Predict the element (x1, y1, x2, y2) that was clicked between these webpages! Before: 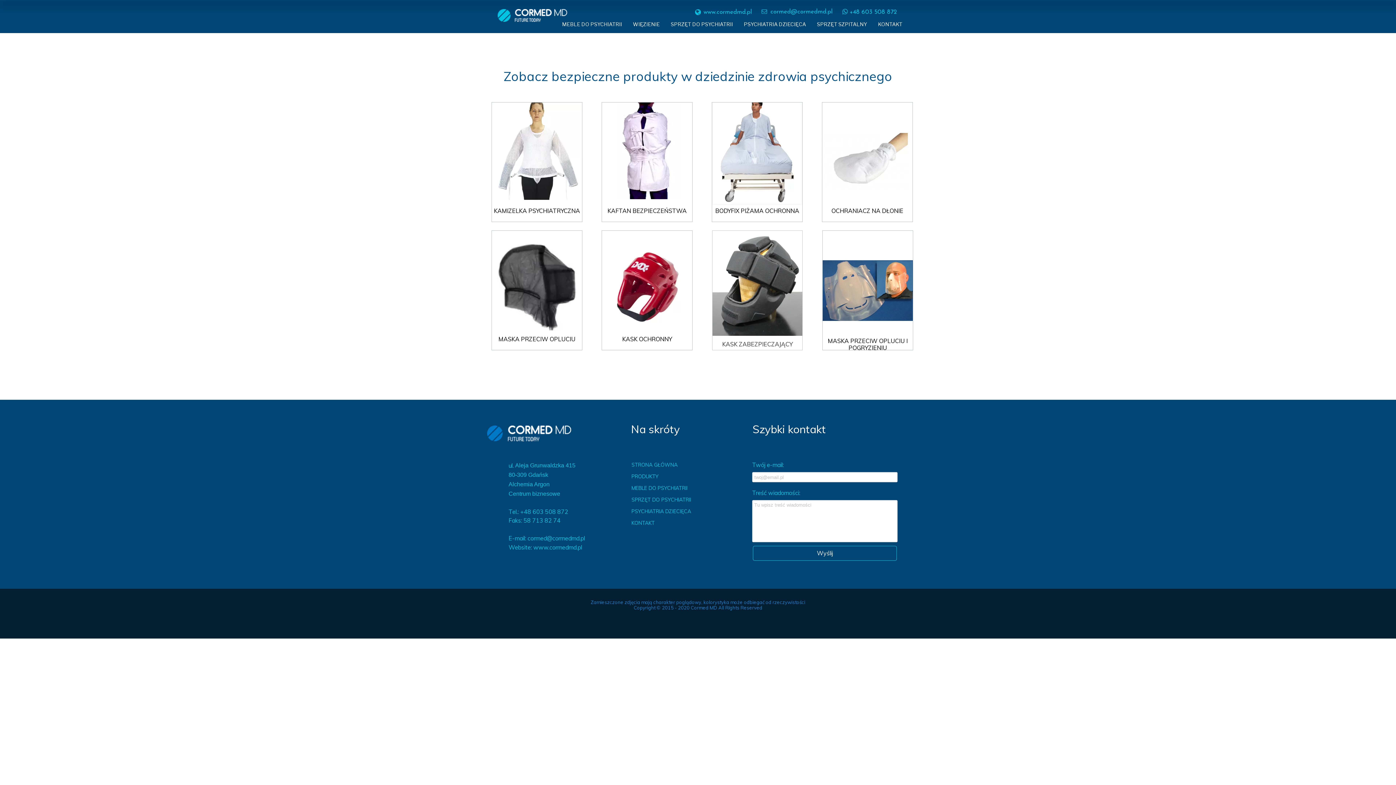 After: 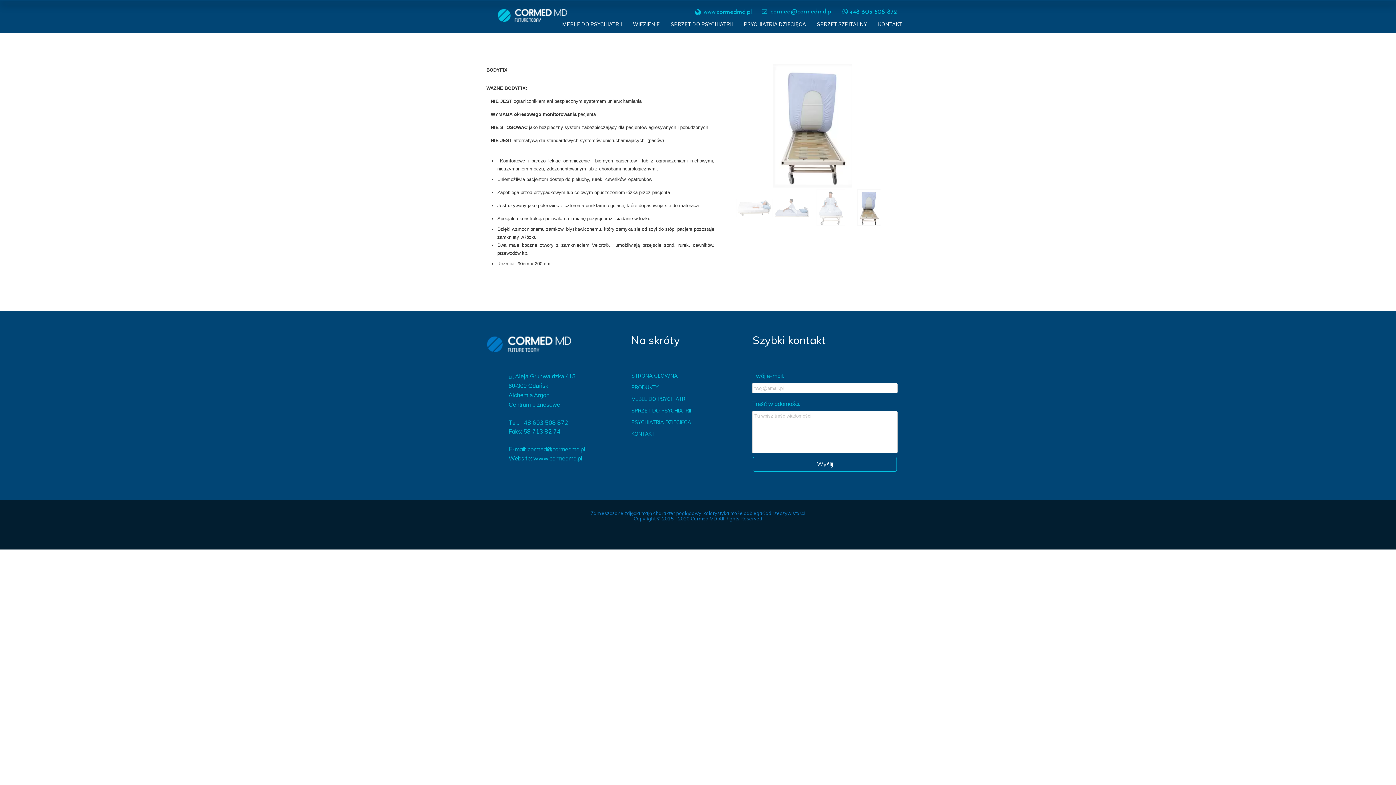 Action: bbox: (712, 102, 802, 221) label: BODYFIX PIŻAMA OCHRONNA